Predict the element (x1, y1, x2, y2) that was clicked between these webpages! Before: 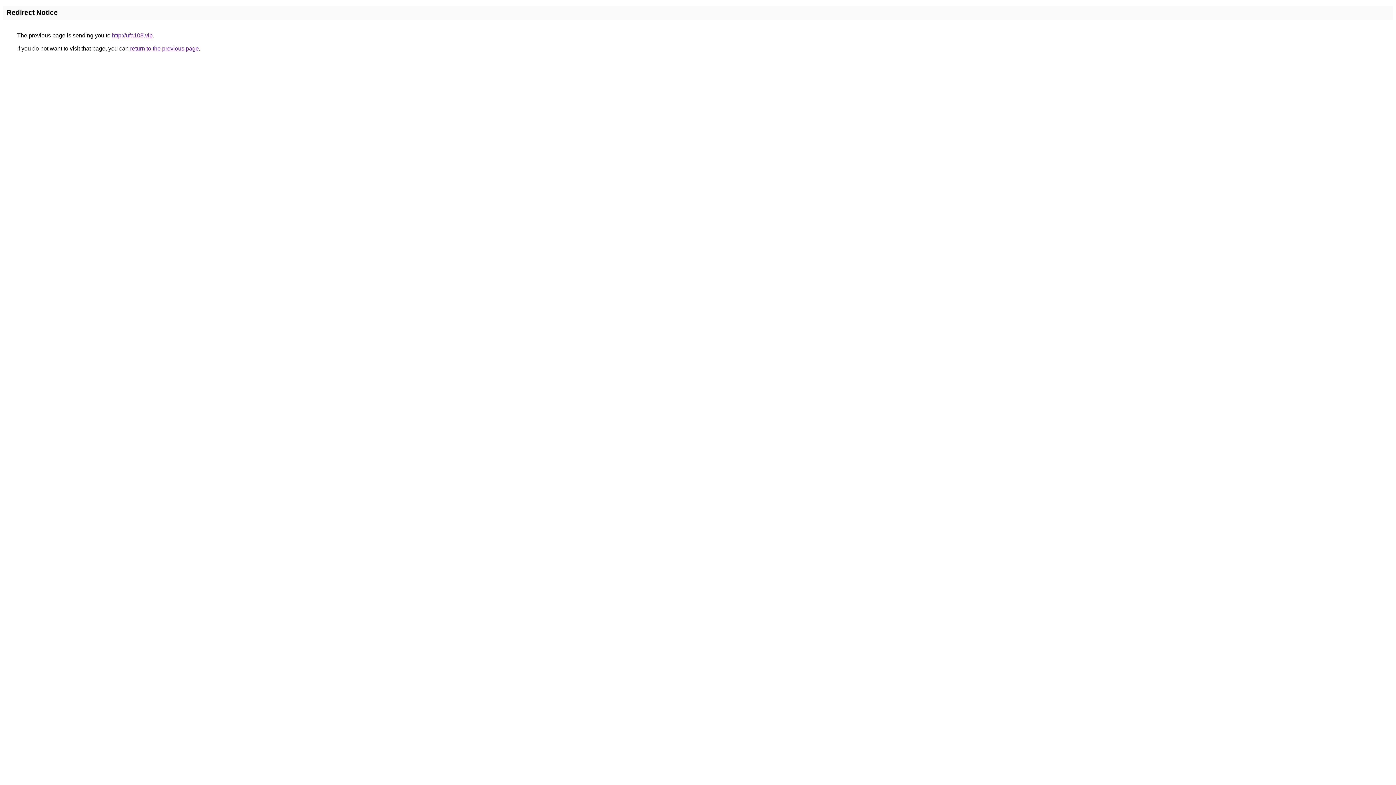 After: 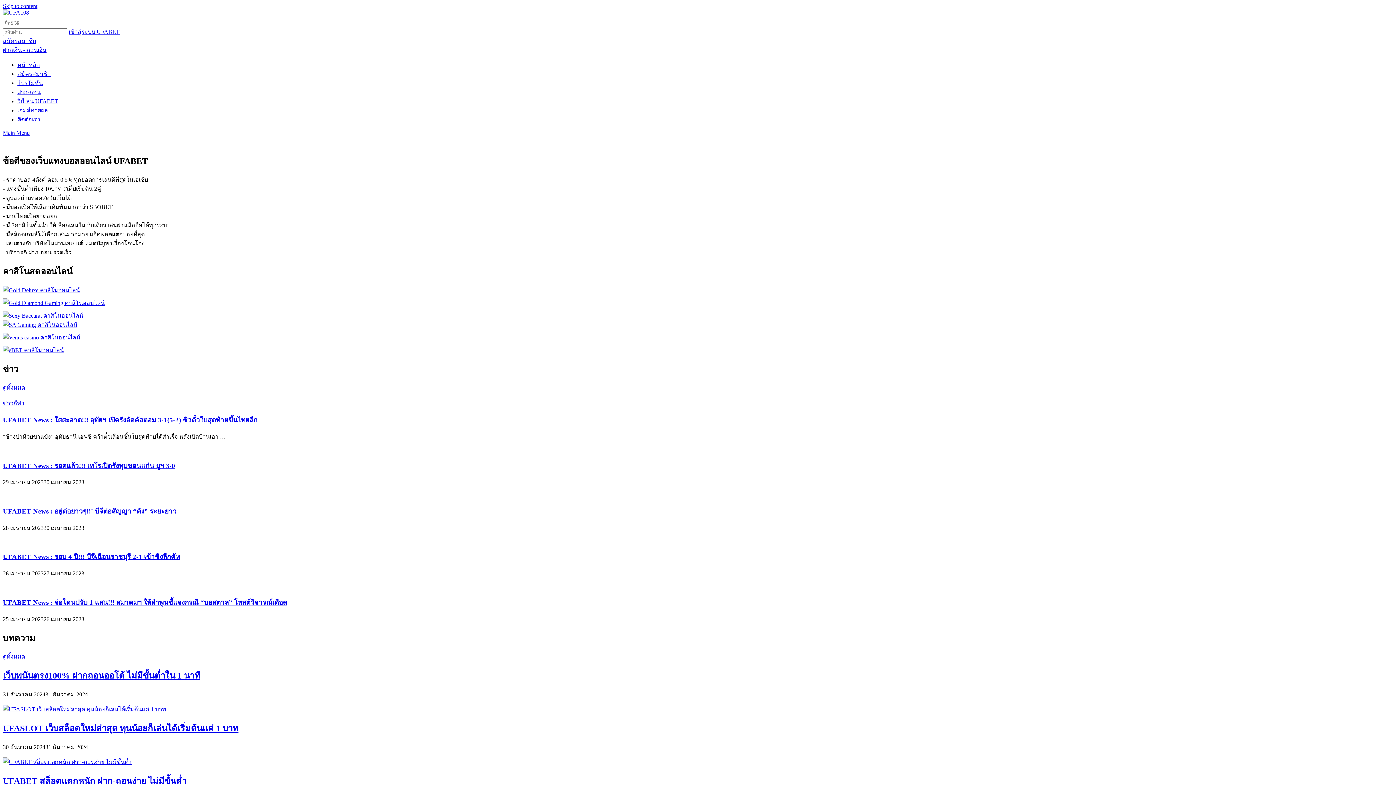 Action: label: http://ufa108.vip bbox: (112, 32, 152, 38)